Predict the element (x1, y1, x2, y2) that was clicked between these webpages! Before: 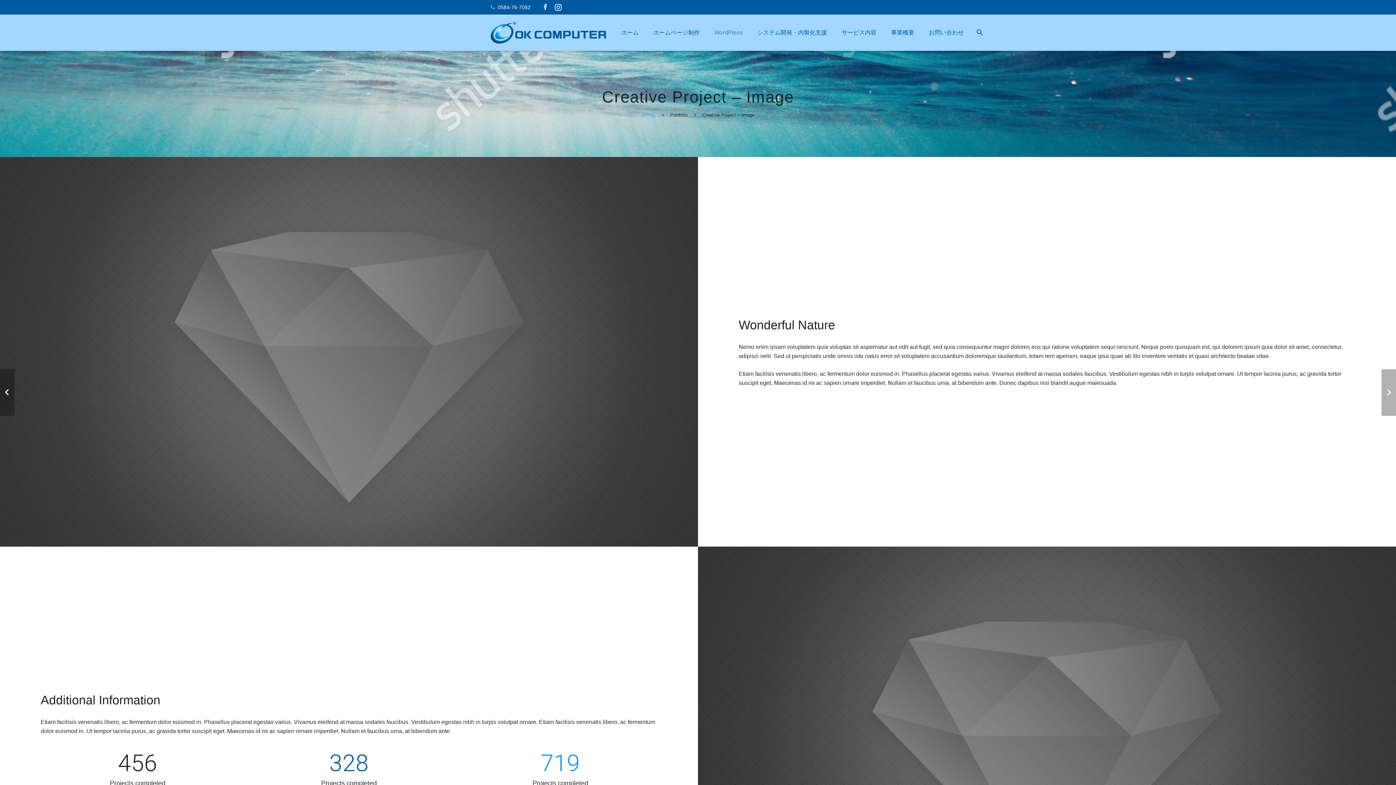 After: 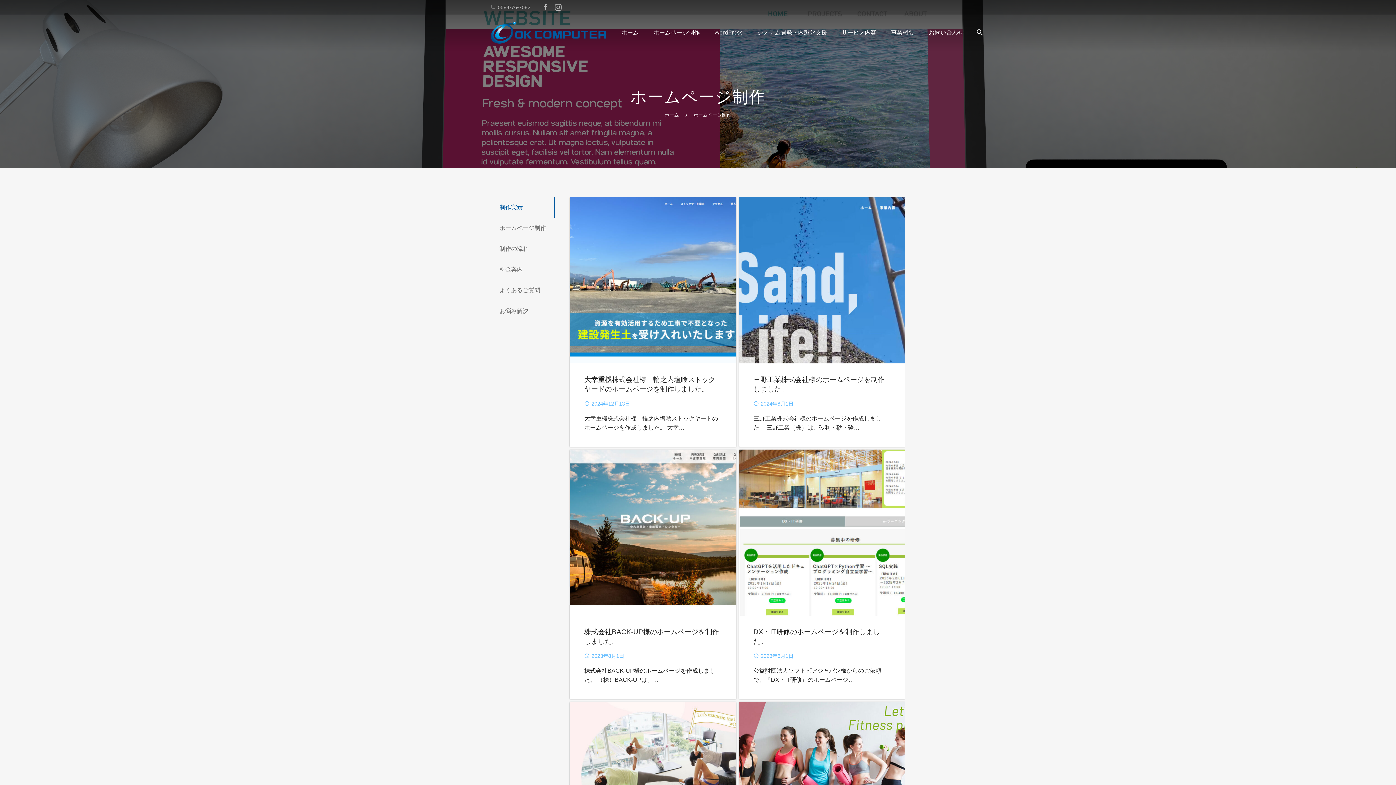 Action: label: ホームページ制作 bbox: (646, 23, 707, 41)